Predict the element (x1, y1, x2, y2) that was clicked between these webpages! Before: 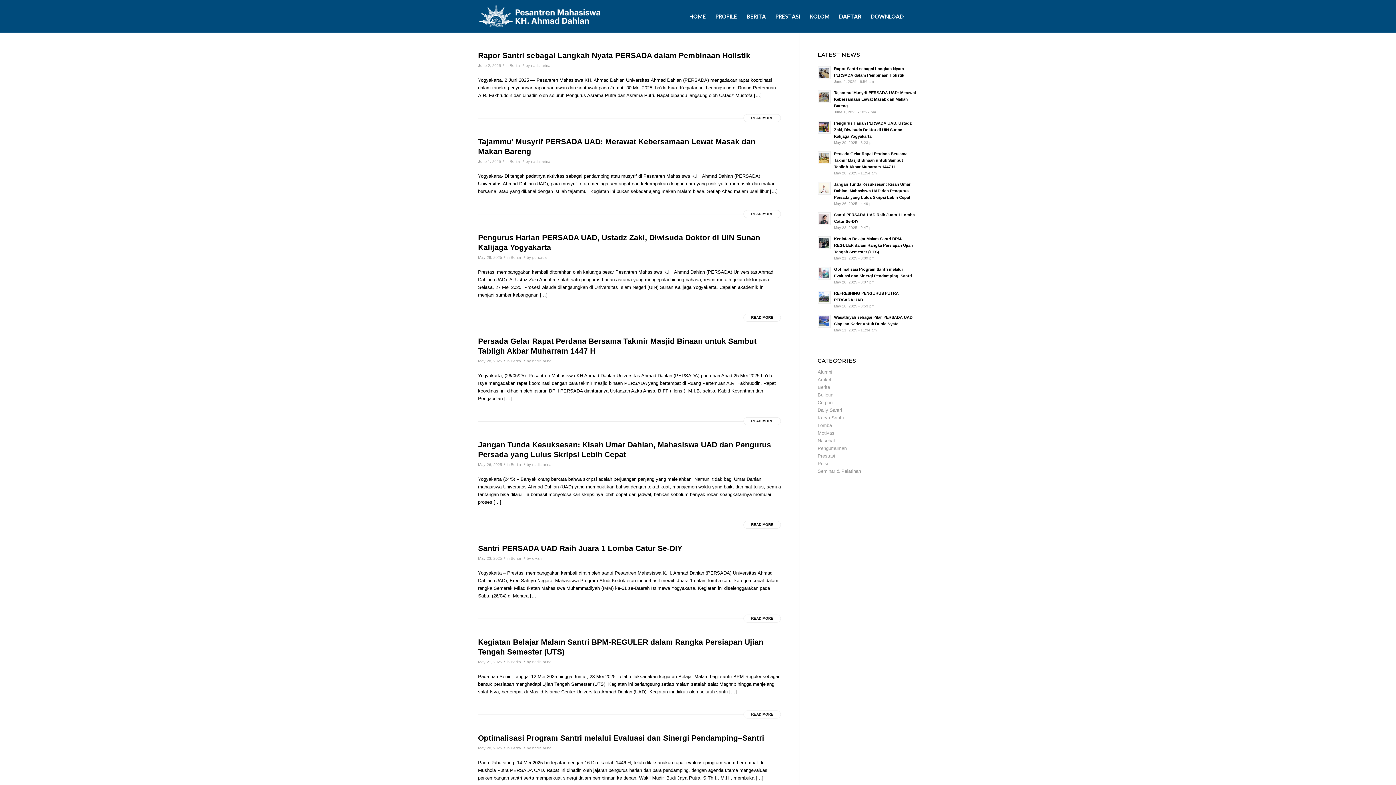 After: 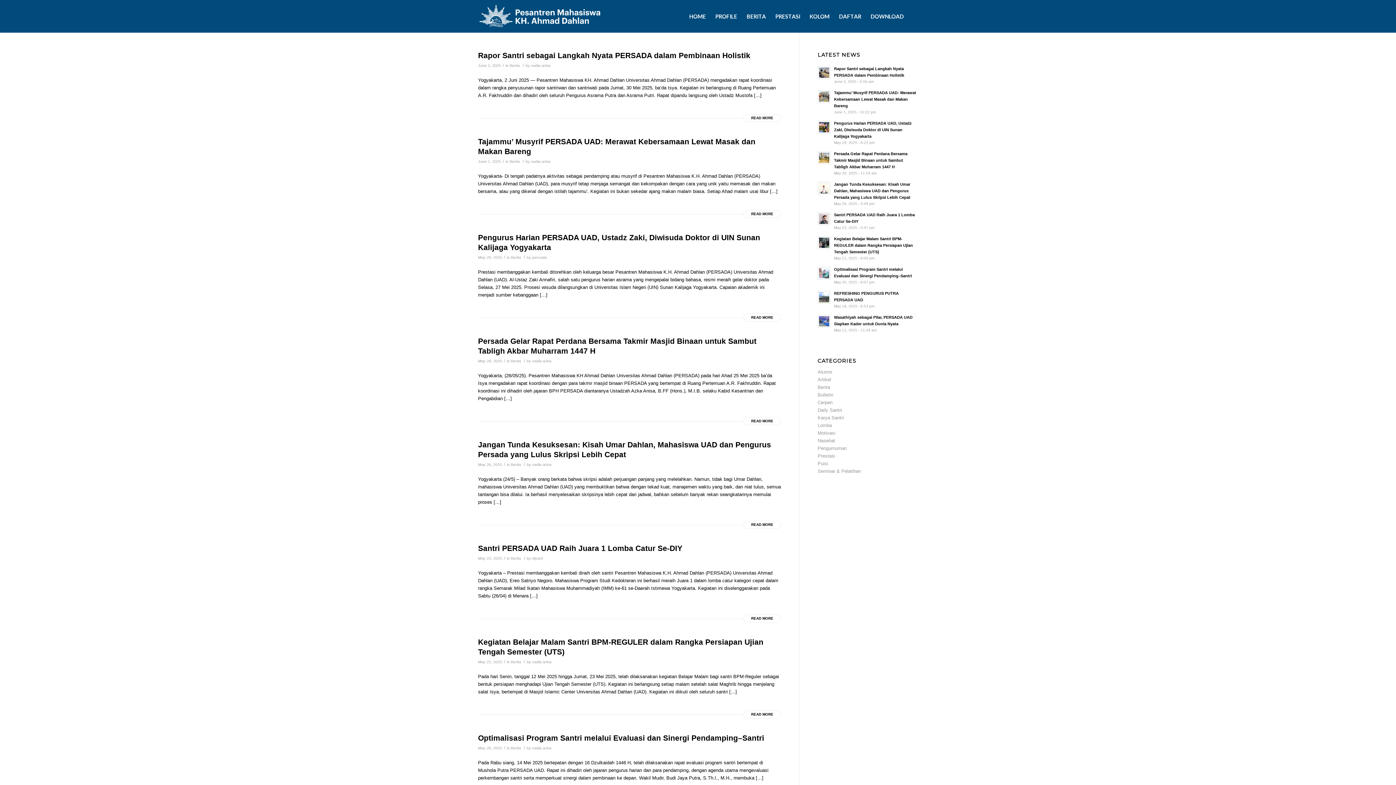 Action: label: Berita bbox: (510, 462, 521, 466)